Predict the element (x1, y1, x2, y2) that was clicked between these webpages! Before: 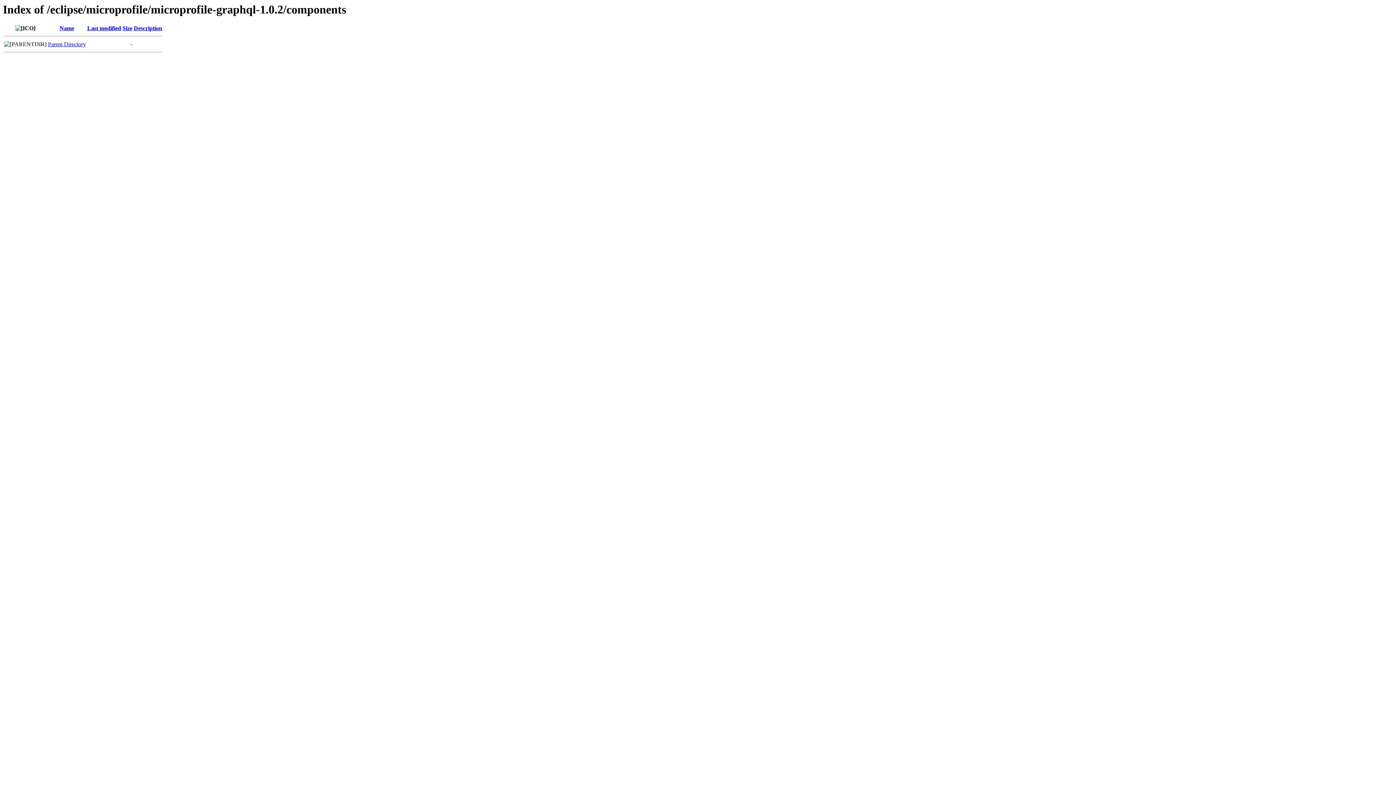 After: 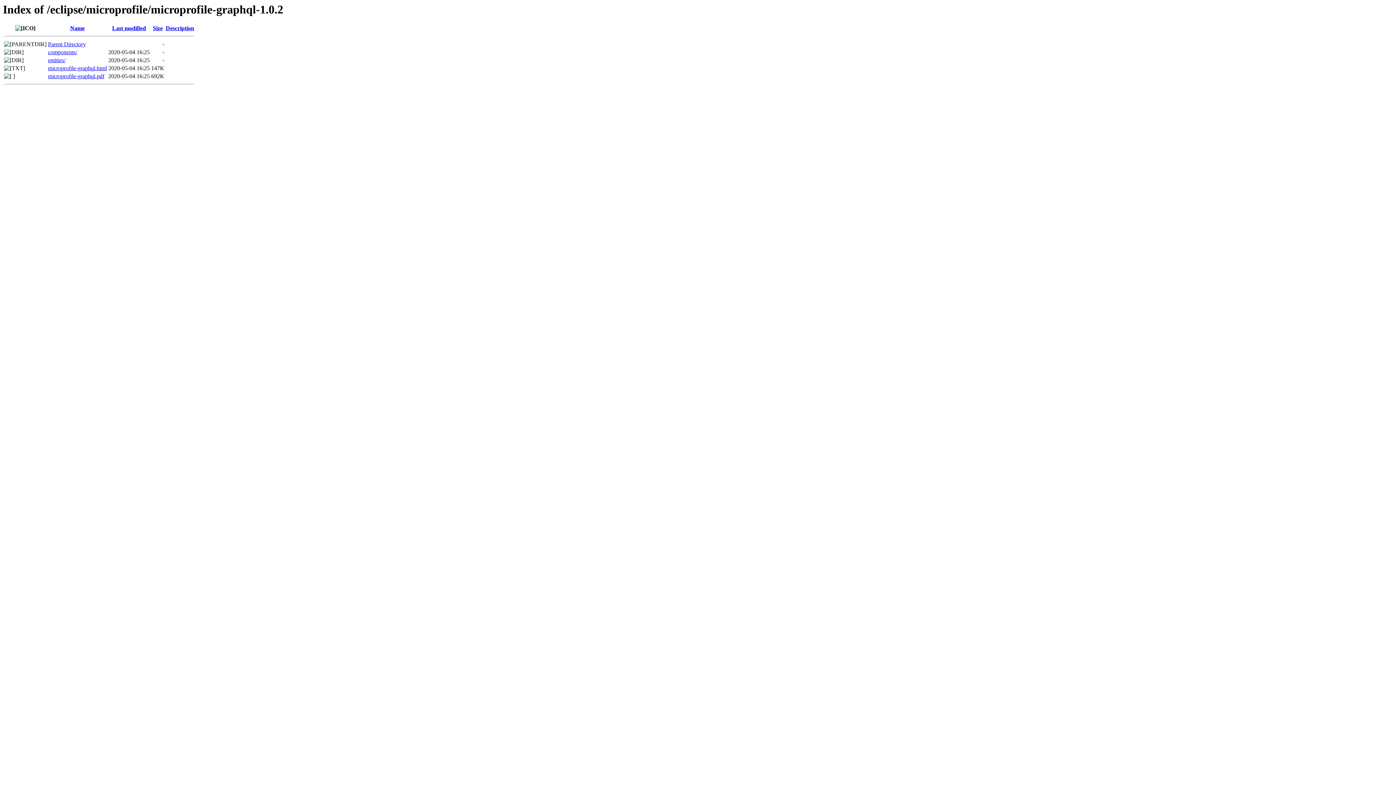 Action: bbox: (48, 41, 85, 47) label: Parent Directory